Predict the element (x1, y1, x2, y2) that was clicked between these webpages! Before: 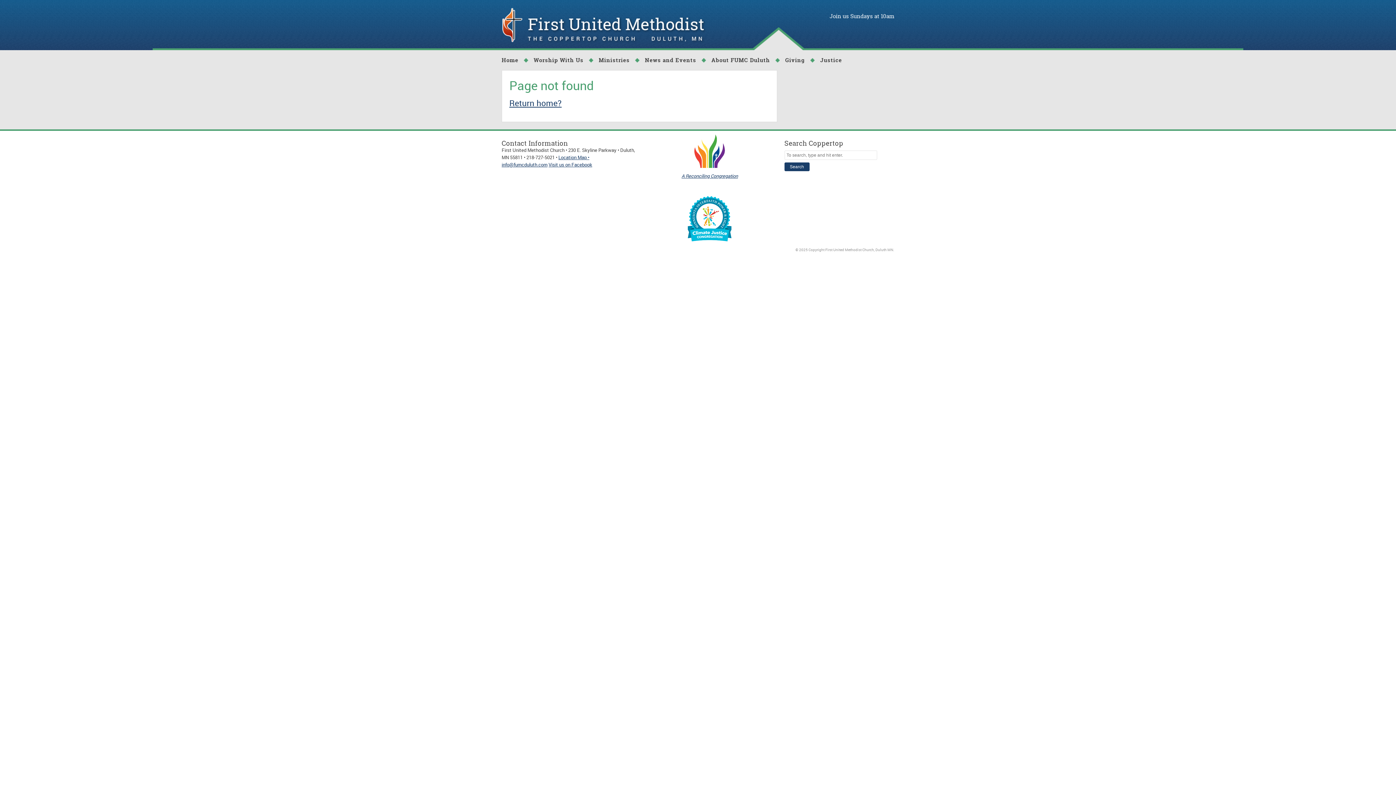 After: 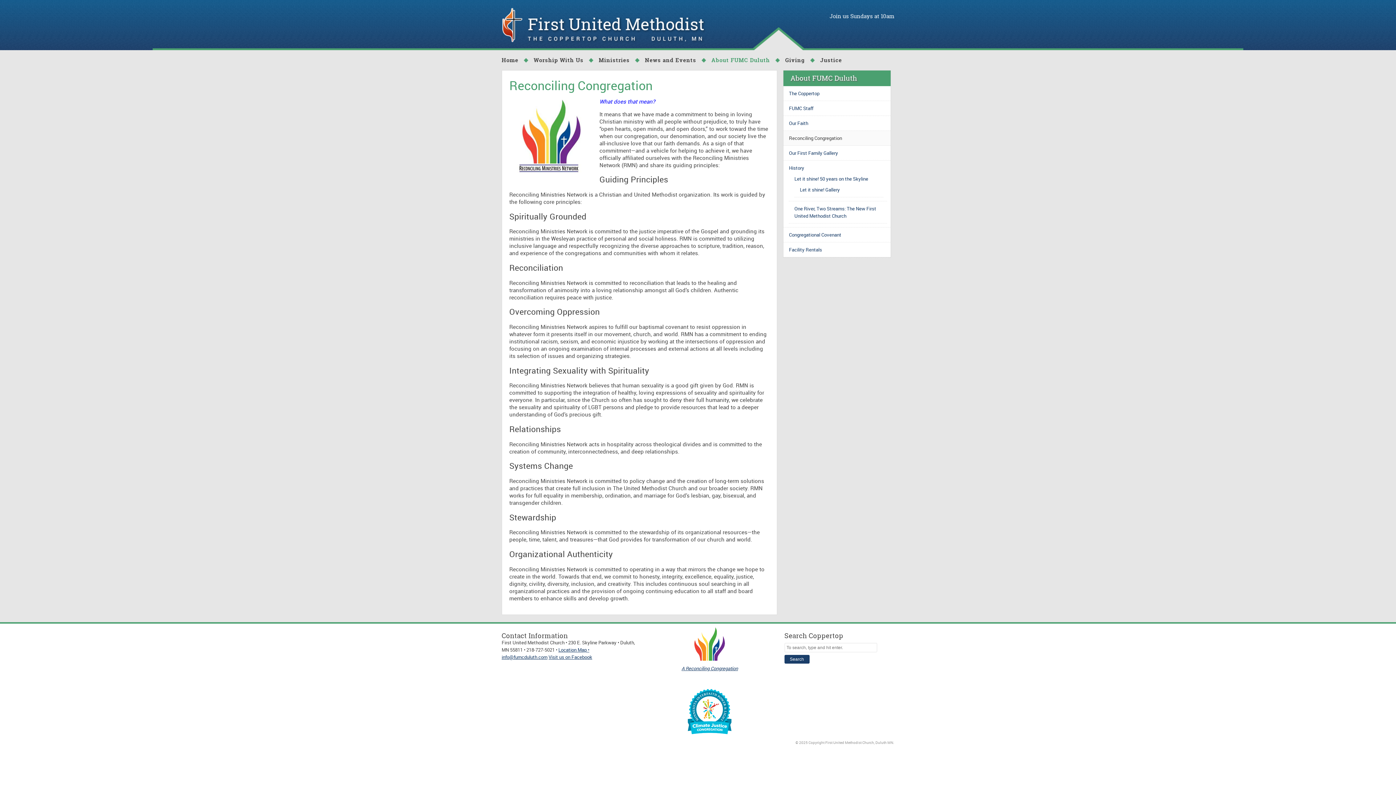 Action: bbox: (681, 172, 738, 179) label: A Reconciling Congregation